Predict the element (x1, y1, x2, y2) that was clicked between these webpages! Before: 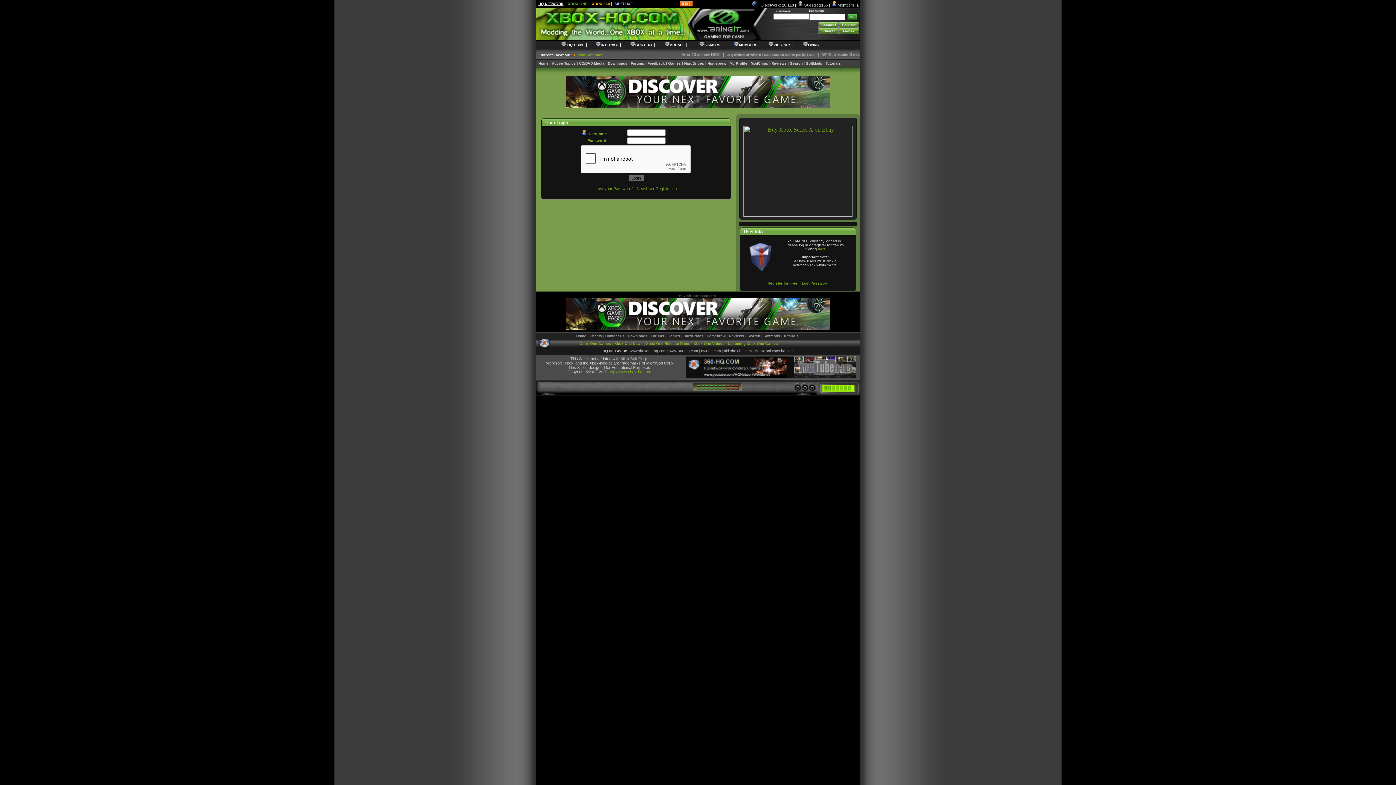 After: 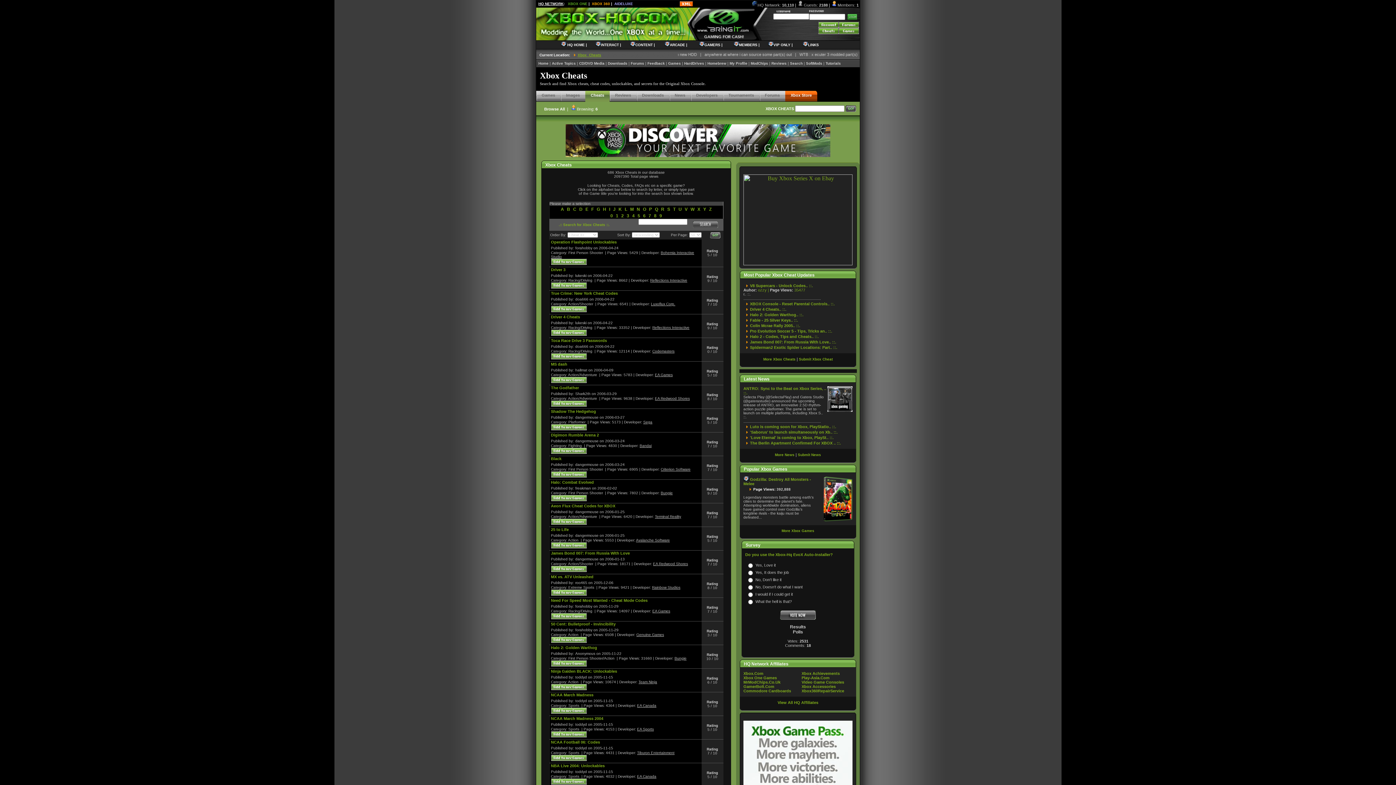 Action: bbox: (818, 28, 838, 35)